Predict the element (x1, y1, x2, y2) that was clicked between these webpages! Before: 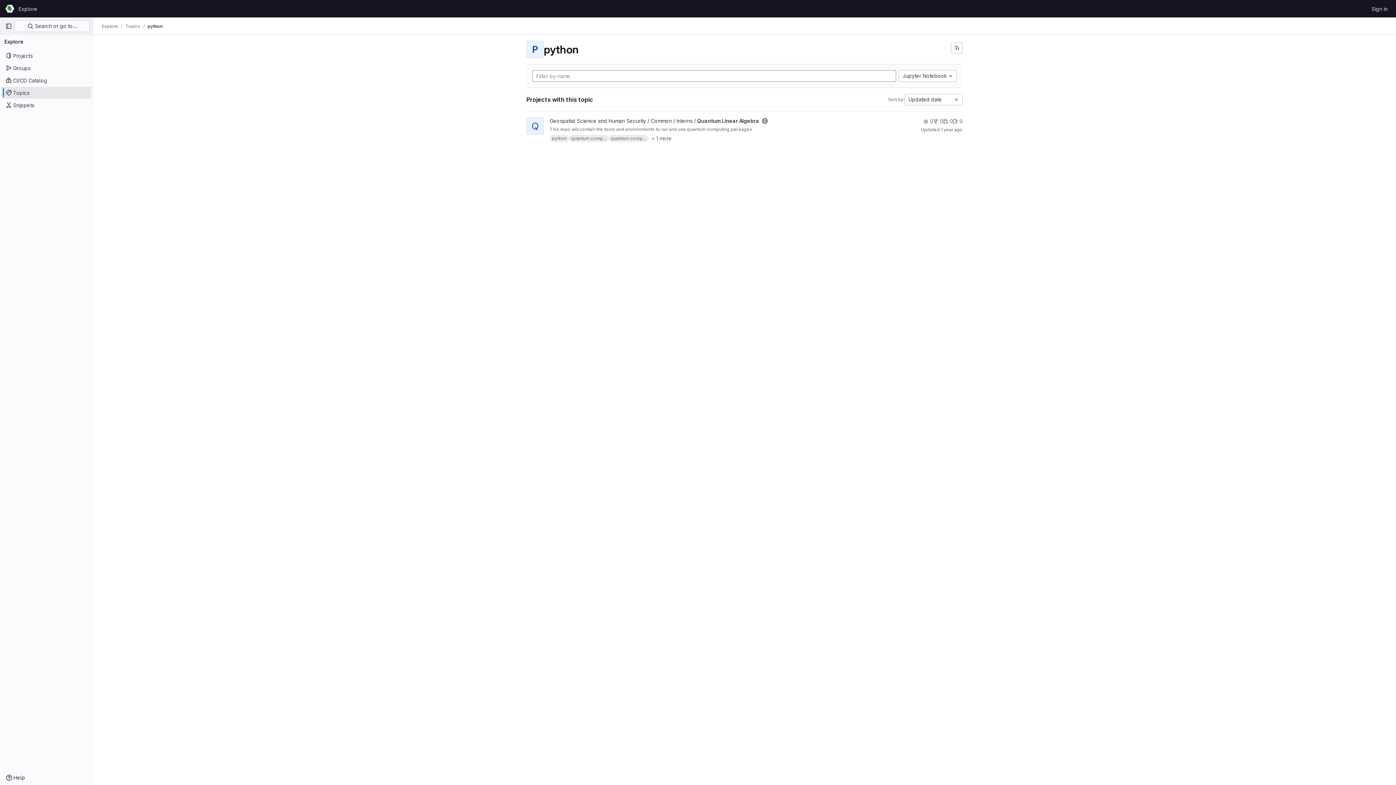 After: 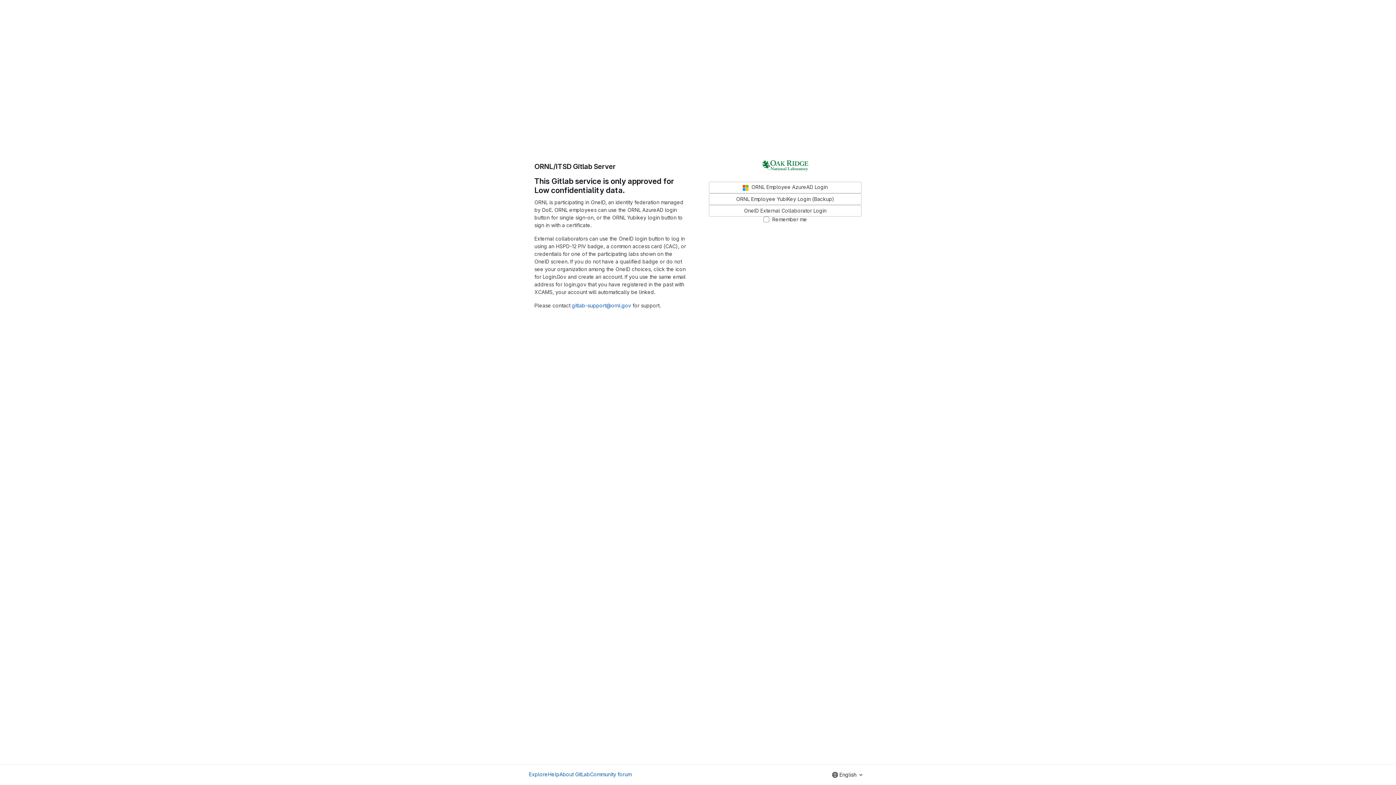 Action: label: Homepage bbox: (4, 2, 15, 14)